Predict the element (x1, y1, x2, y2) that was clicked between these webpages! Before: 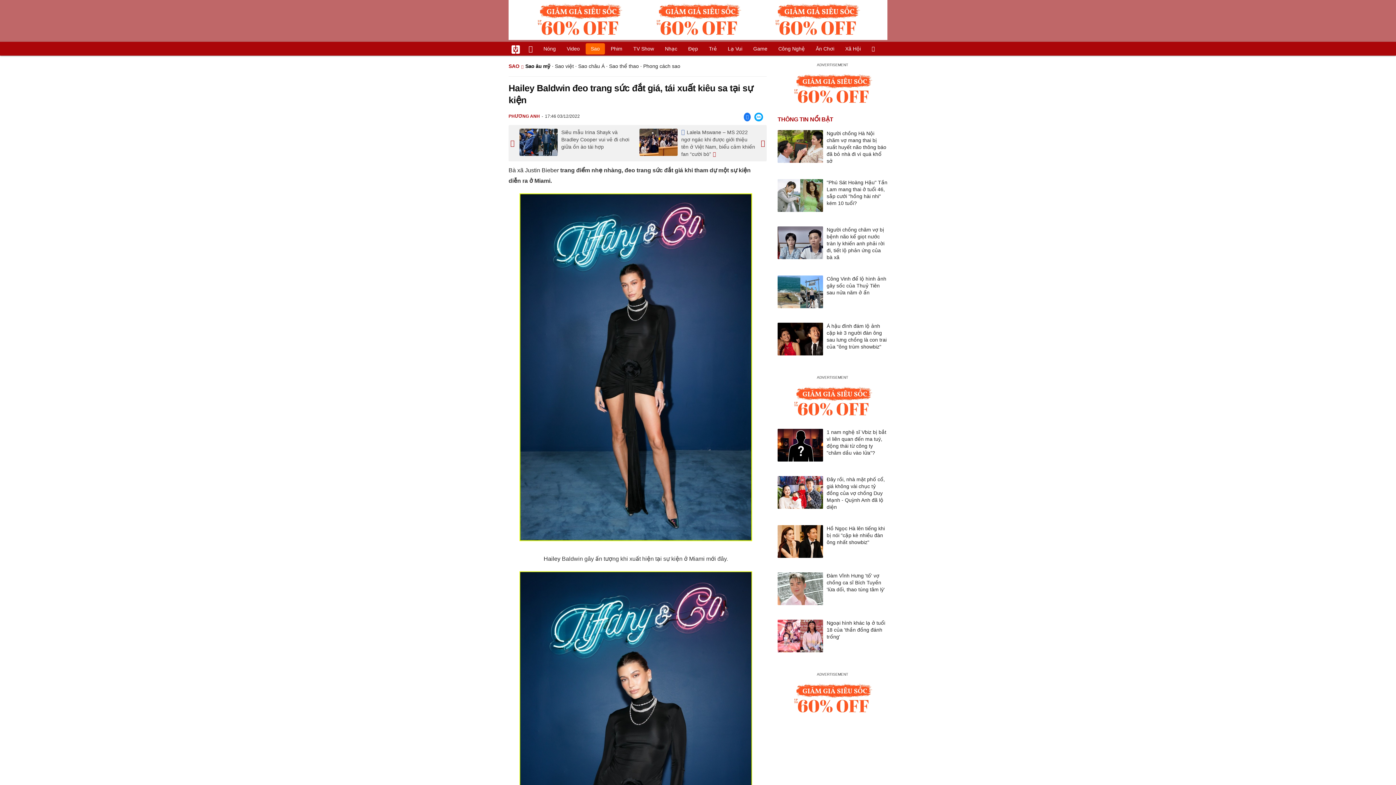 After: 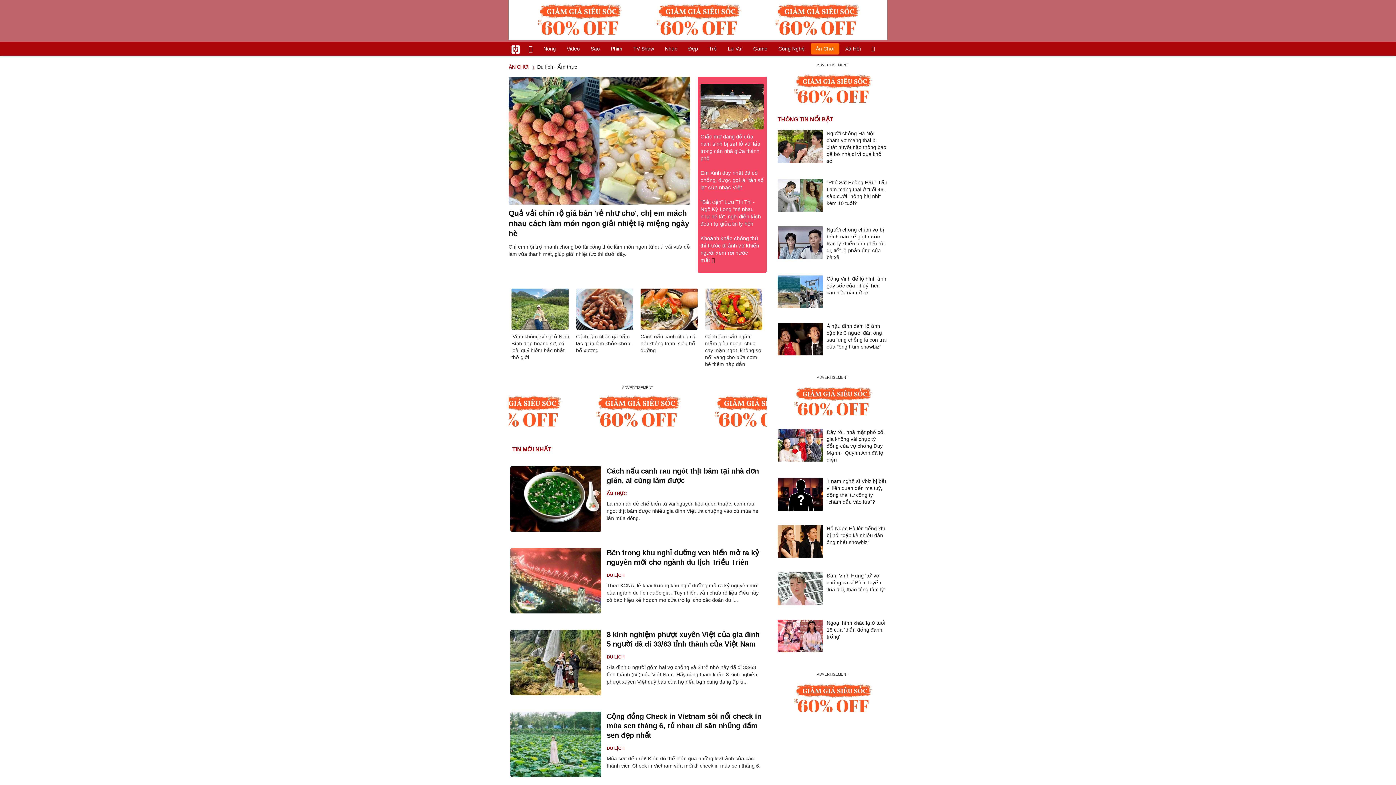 Action: bbox: (810, 43, 839, 54) label: Ăn Chơi